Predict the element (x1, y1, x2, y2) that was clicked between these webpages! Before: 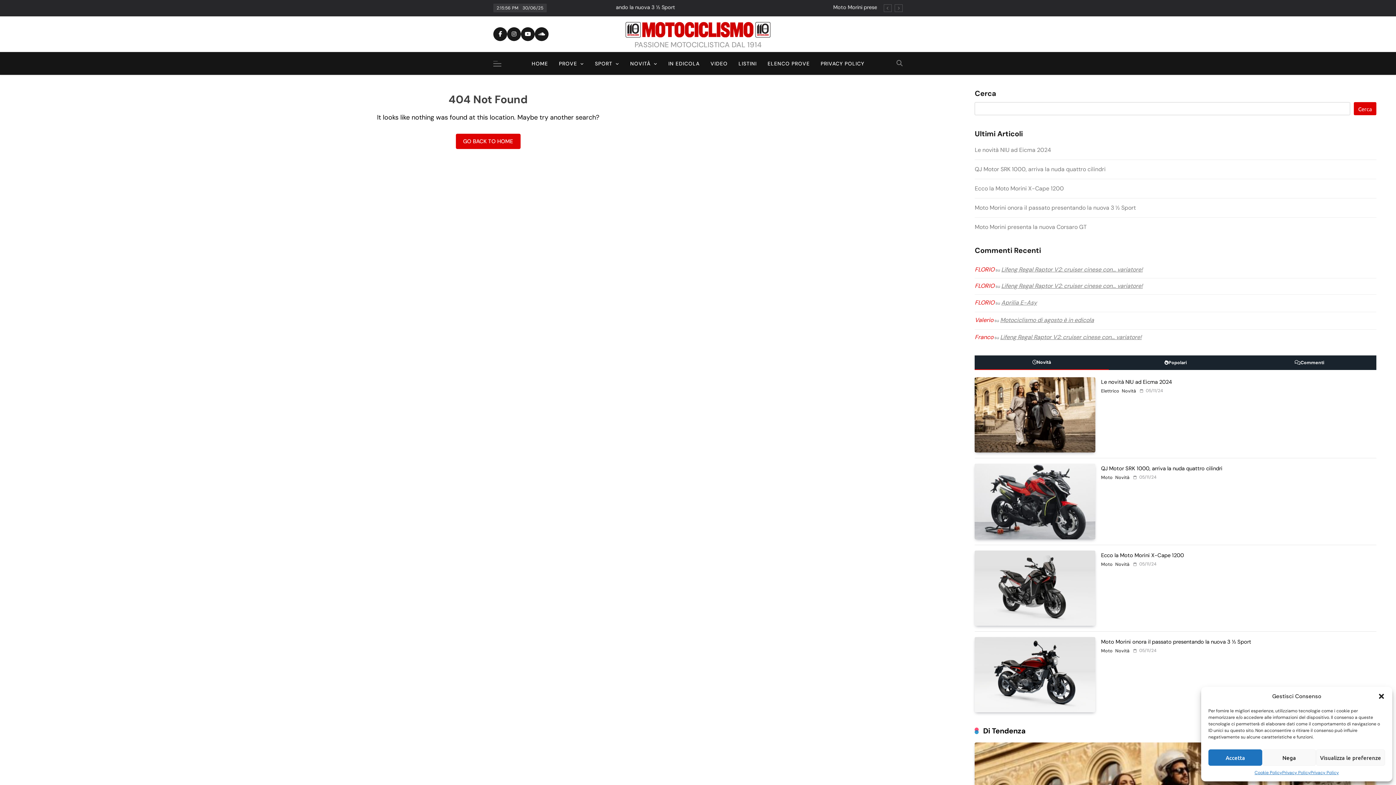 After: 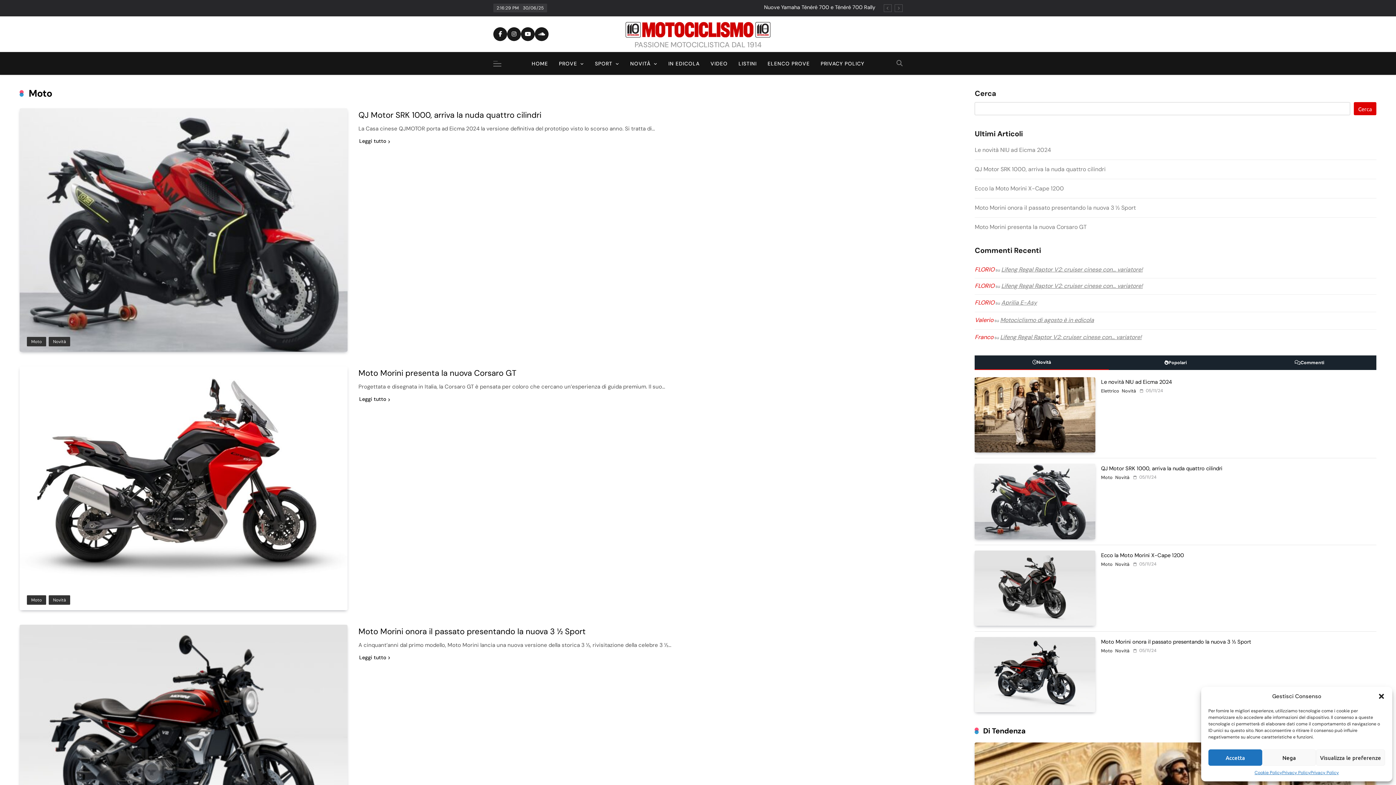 Action: bbox: (1101, 648, 1113, 653) label: Moto